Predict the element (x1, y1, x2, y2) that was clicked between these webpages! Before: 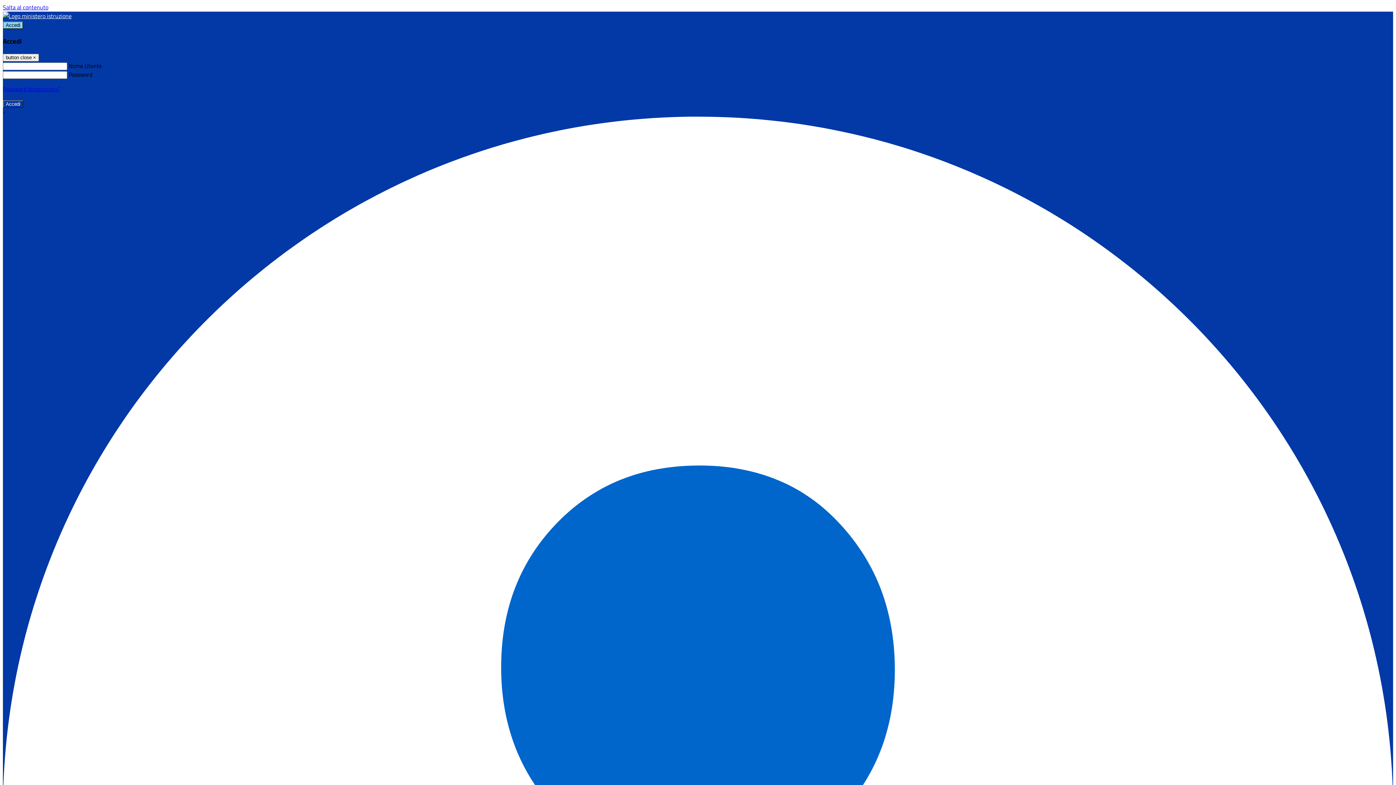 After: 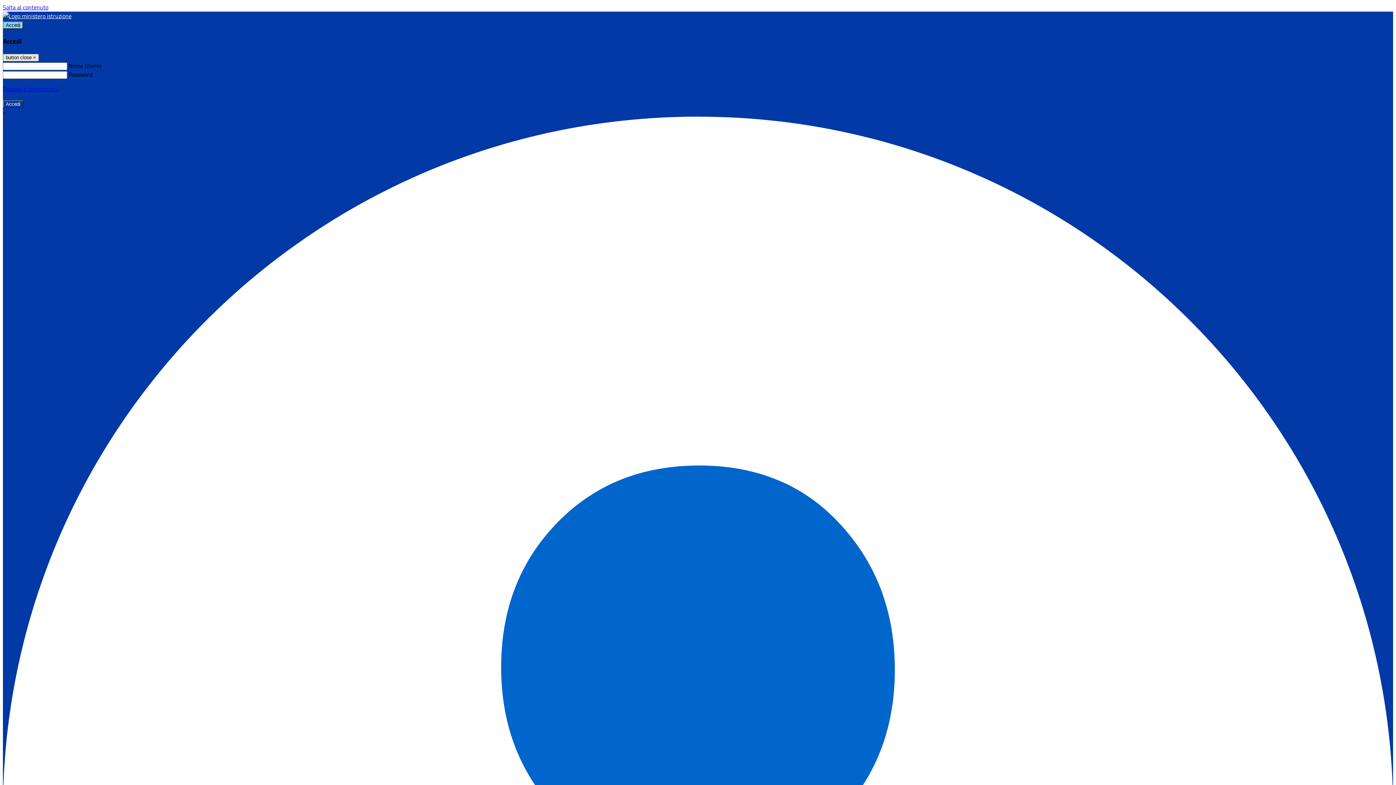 Action: bbox: (2, 53, 38, 61) label: Close